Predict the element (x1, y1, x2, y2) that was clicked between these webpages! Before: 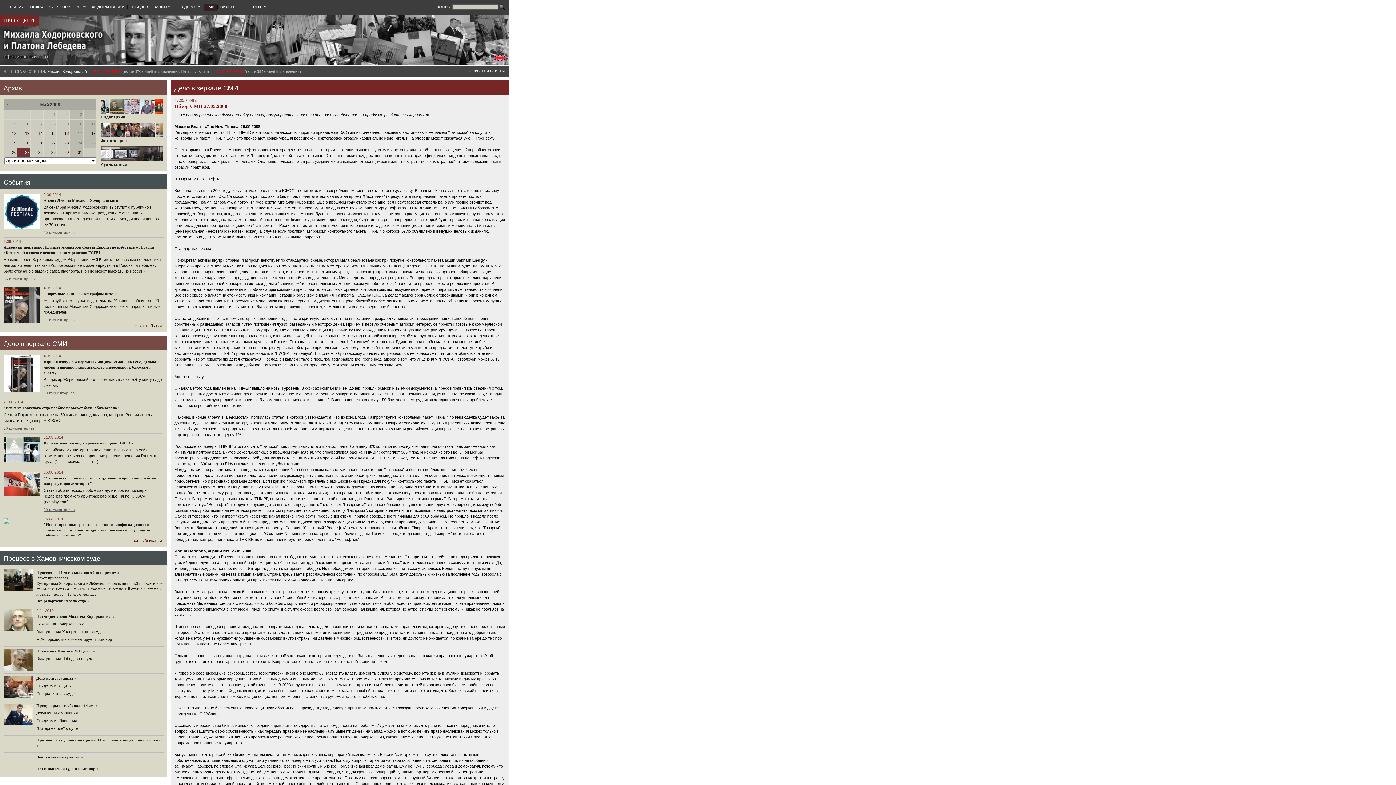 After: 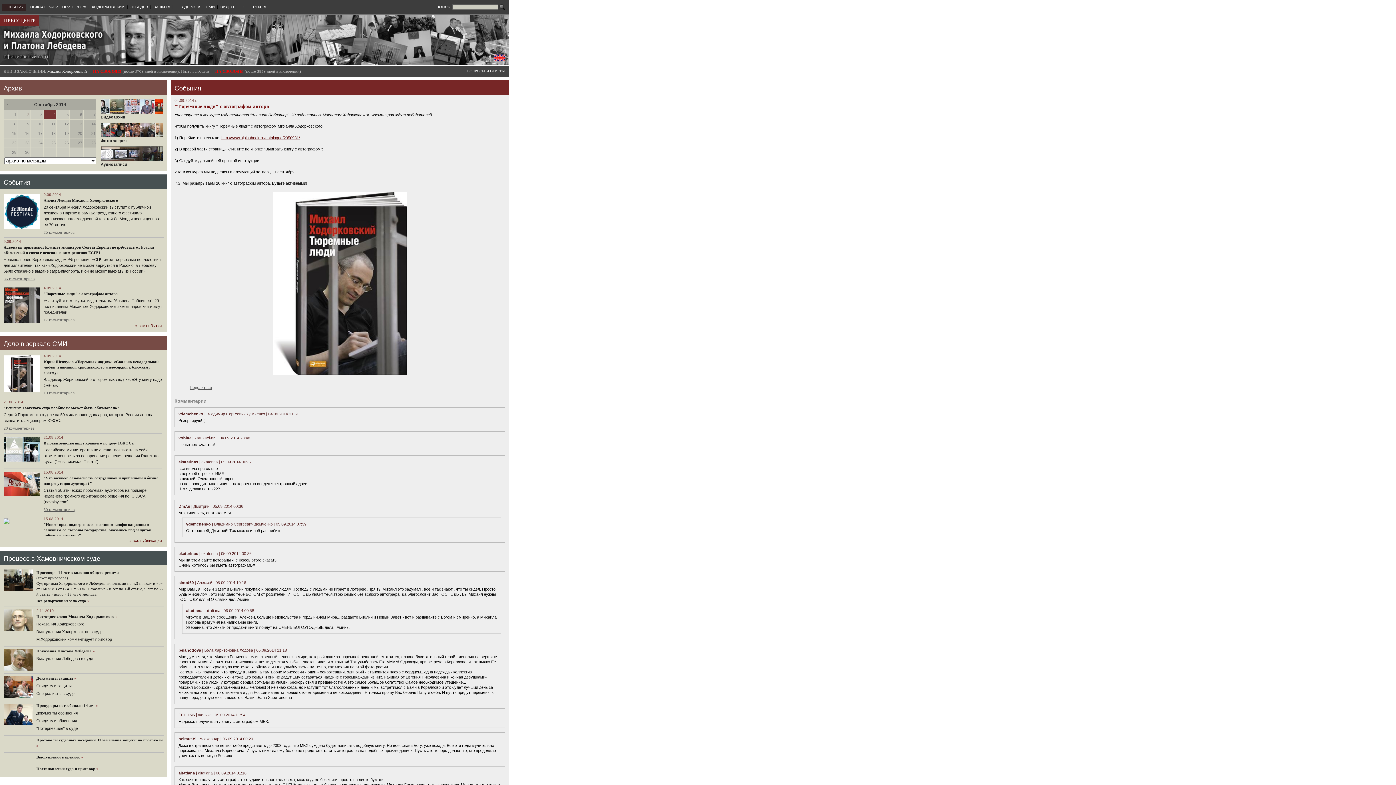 Action: bbox: (3, 319, 43, 324)